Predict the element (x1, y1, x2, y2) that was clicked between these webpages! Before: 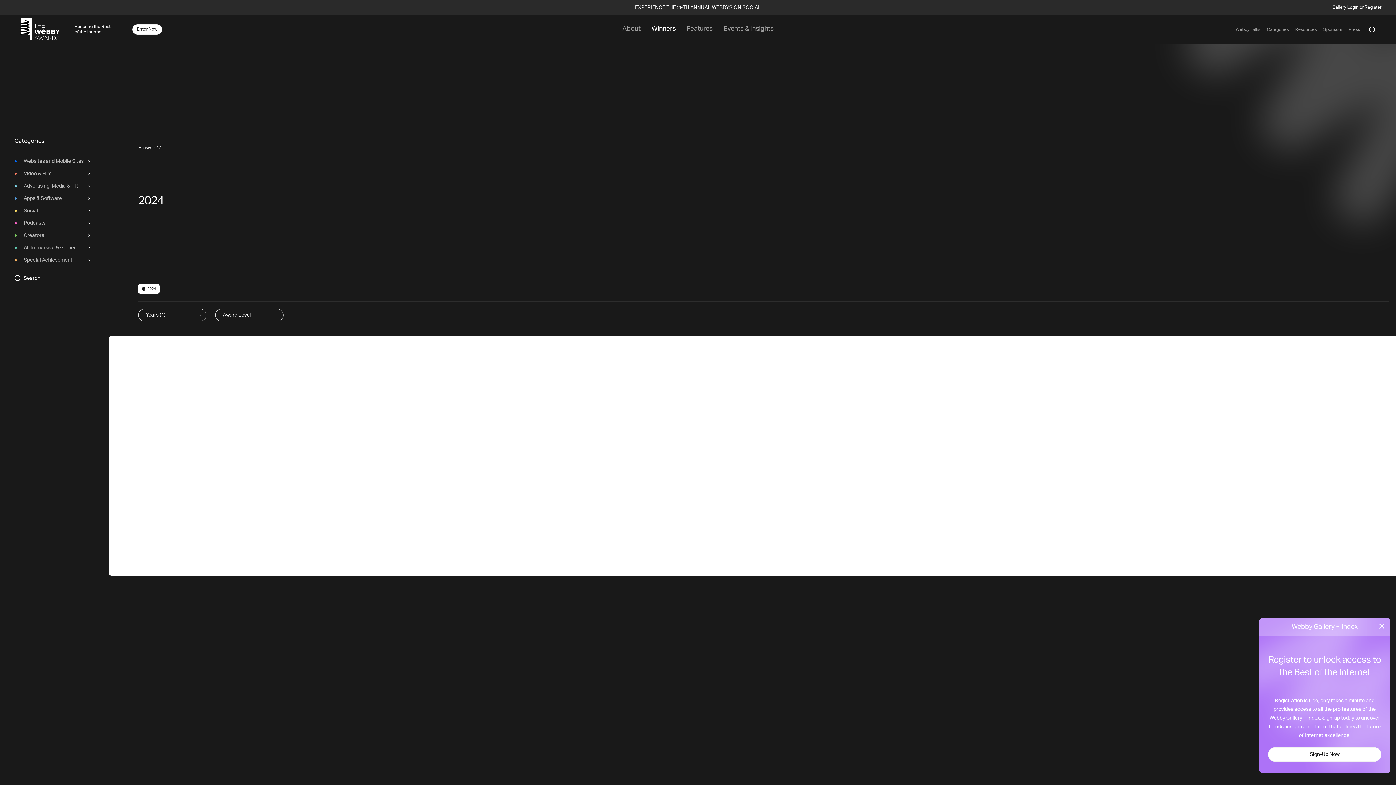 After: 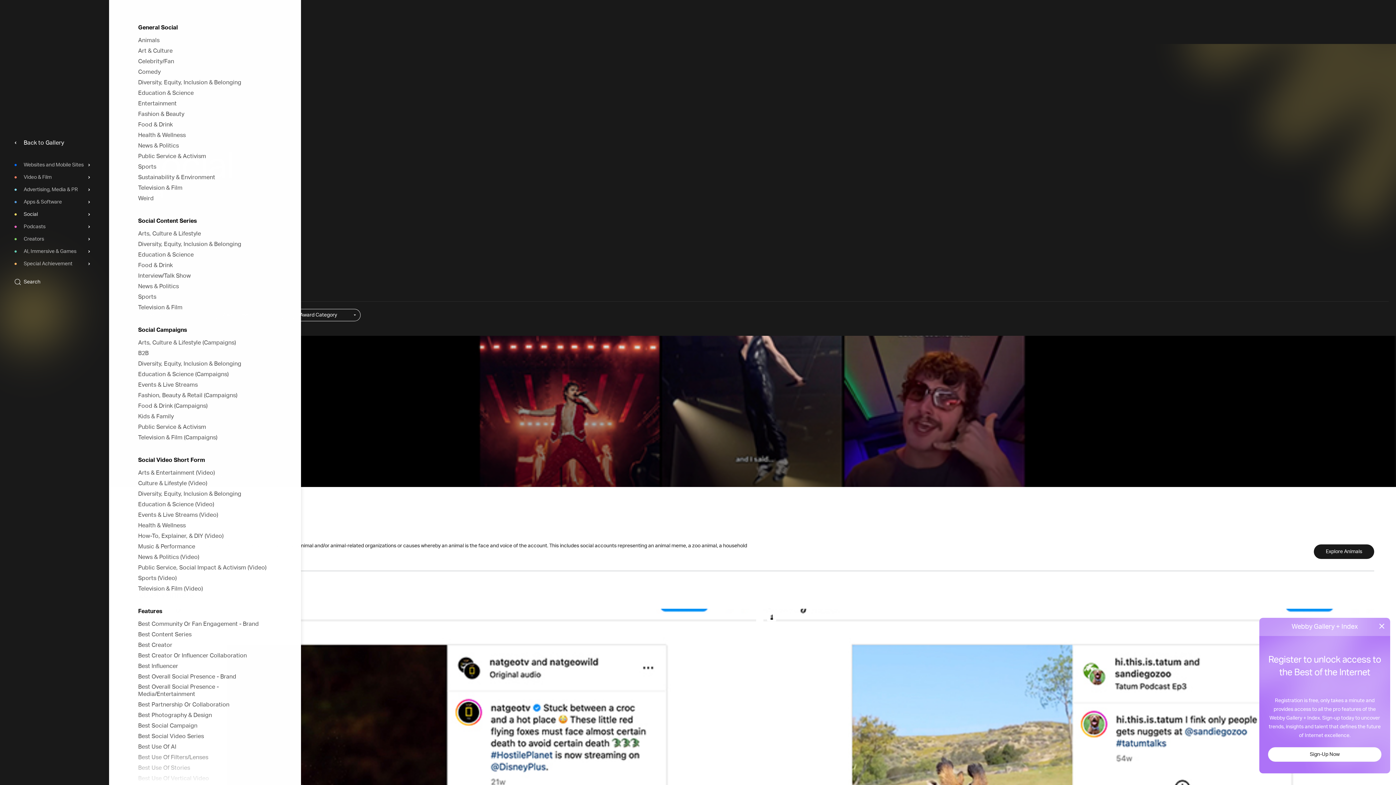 Action: label: Social bbox: (14, 204, 90, 217)